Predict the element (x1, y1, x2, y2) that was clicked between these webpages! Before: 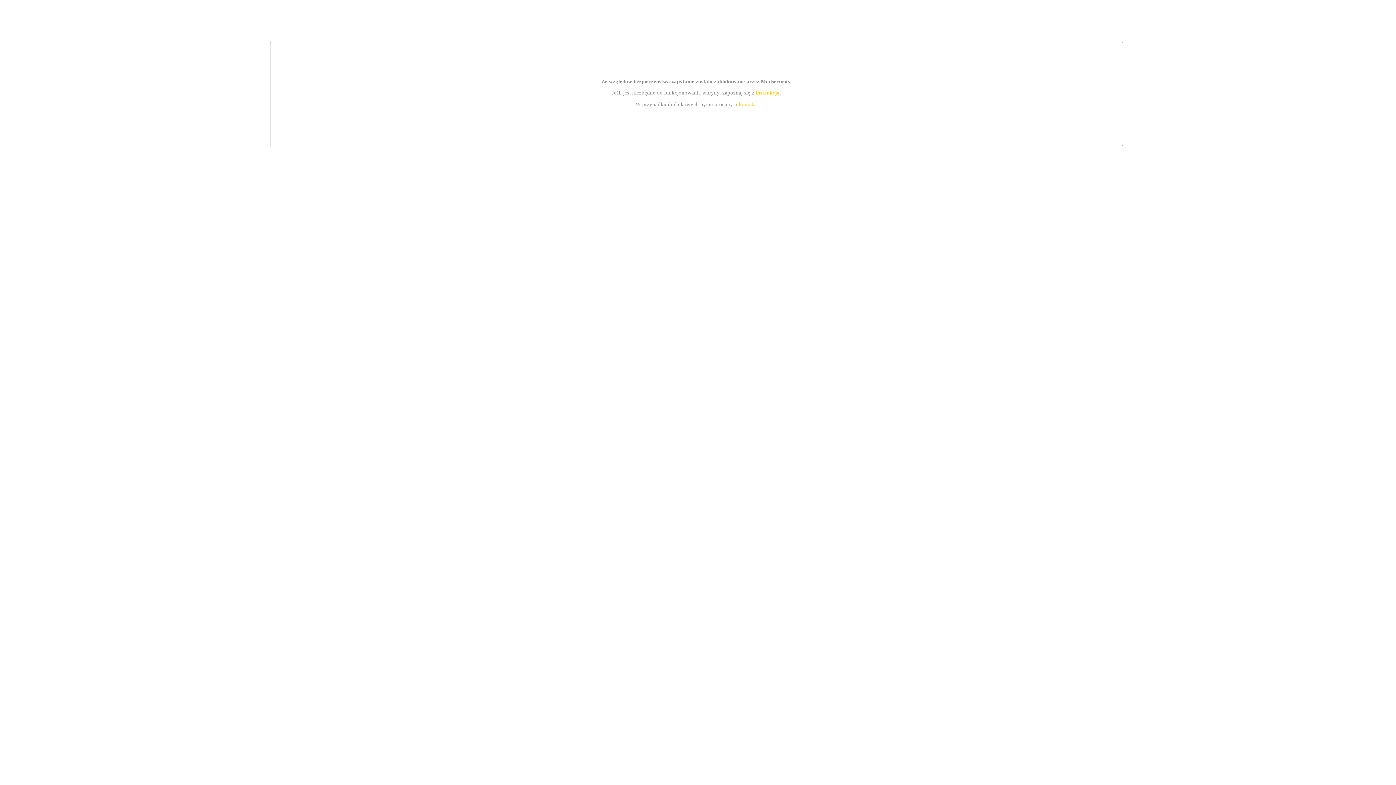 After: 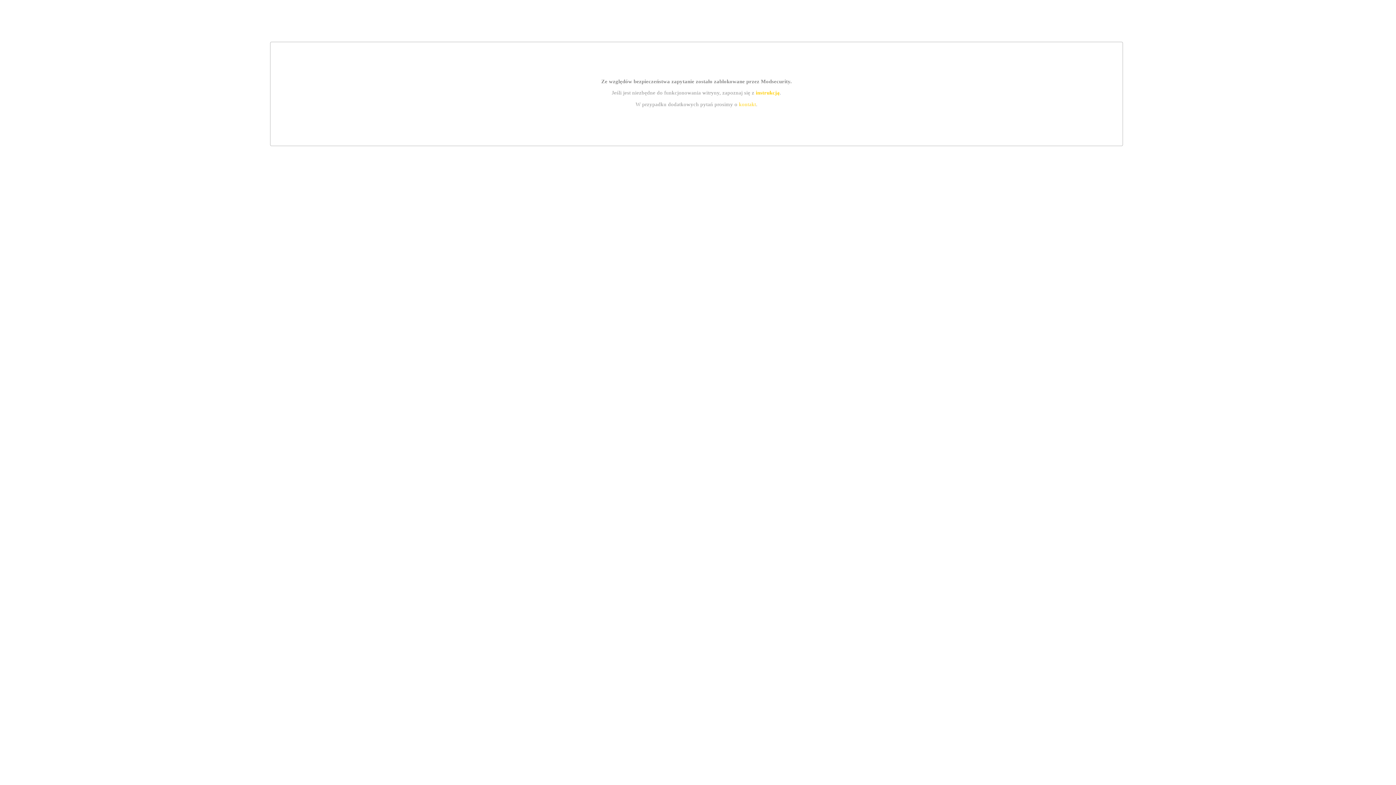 Action: bbox: (739, 101, 756, 107) label: kontakt